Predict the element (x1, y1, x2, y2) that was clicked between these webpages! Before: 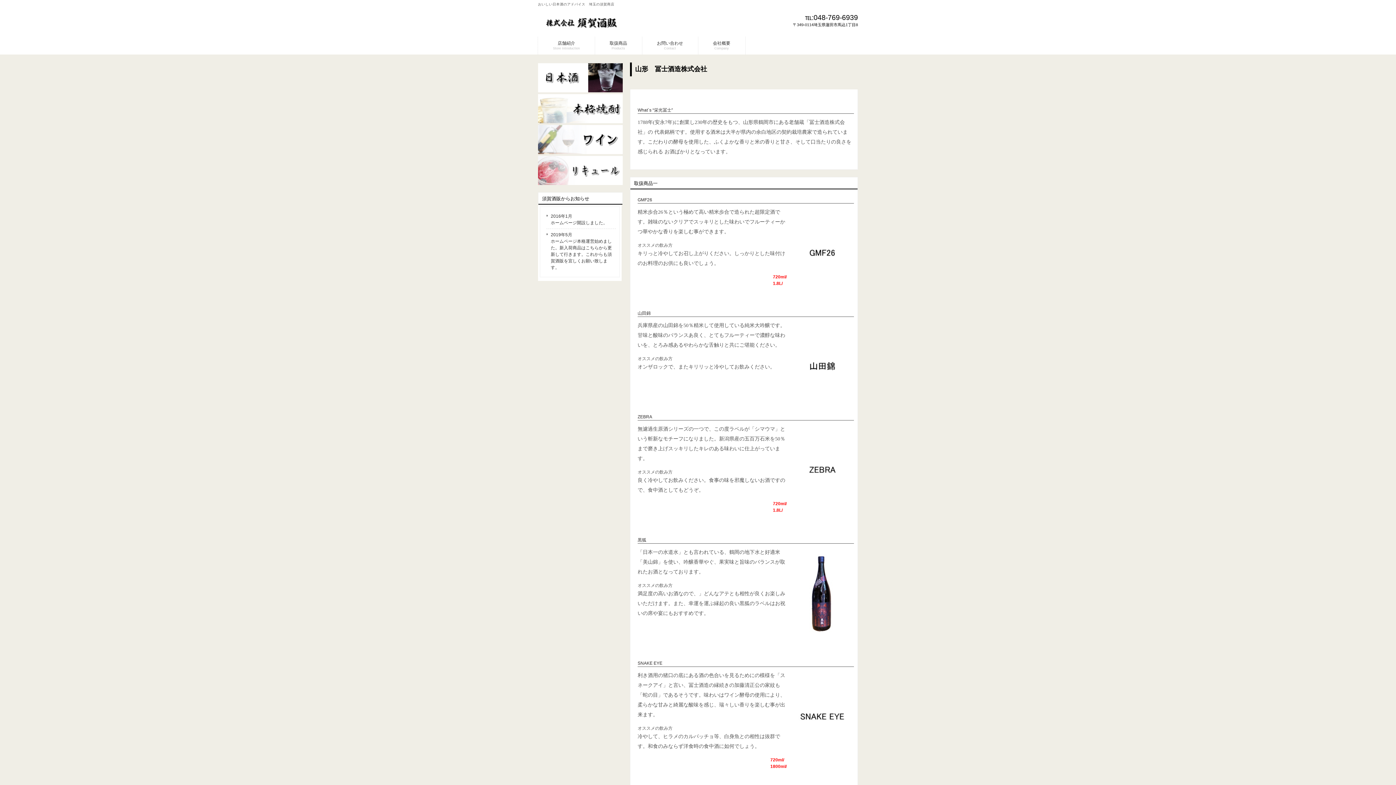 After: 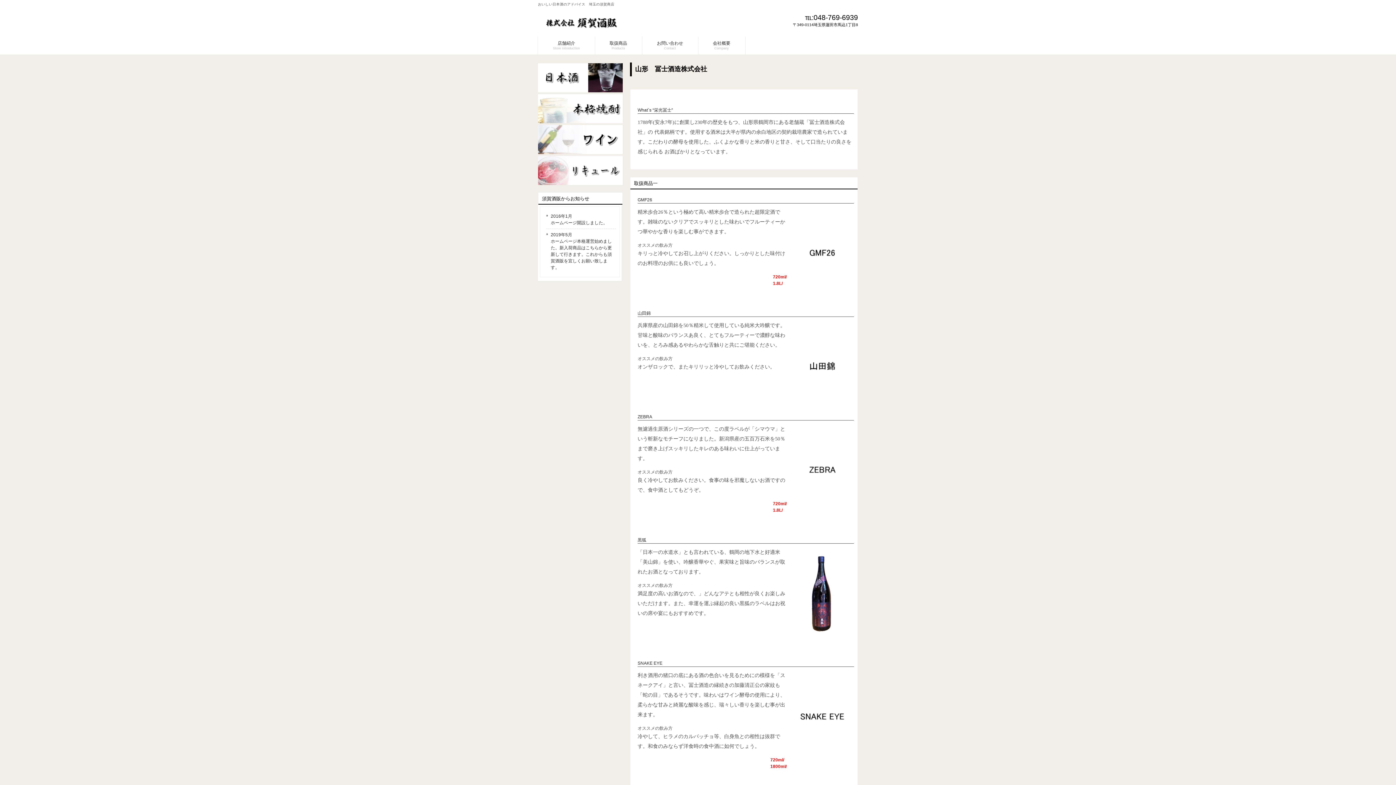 Action: label: 2019年5月
ホームページ本格運営始めました。新入荷商品はこちらから更新して行きます。これからも須賀酒販を宜しくお願い致します。 bbox: (546, 229, 616, 273)